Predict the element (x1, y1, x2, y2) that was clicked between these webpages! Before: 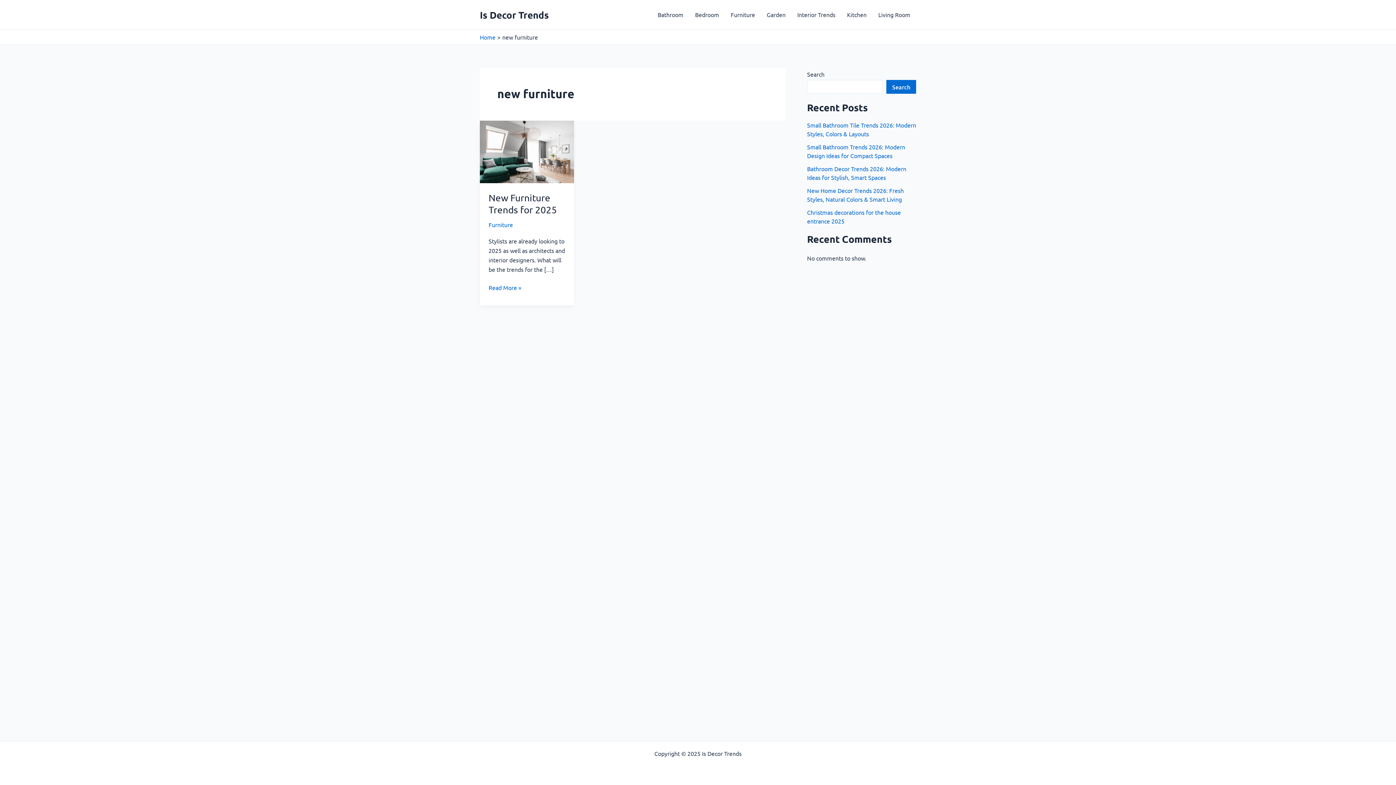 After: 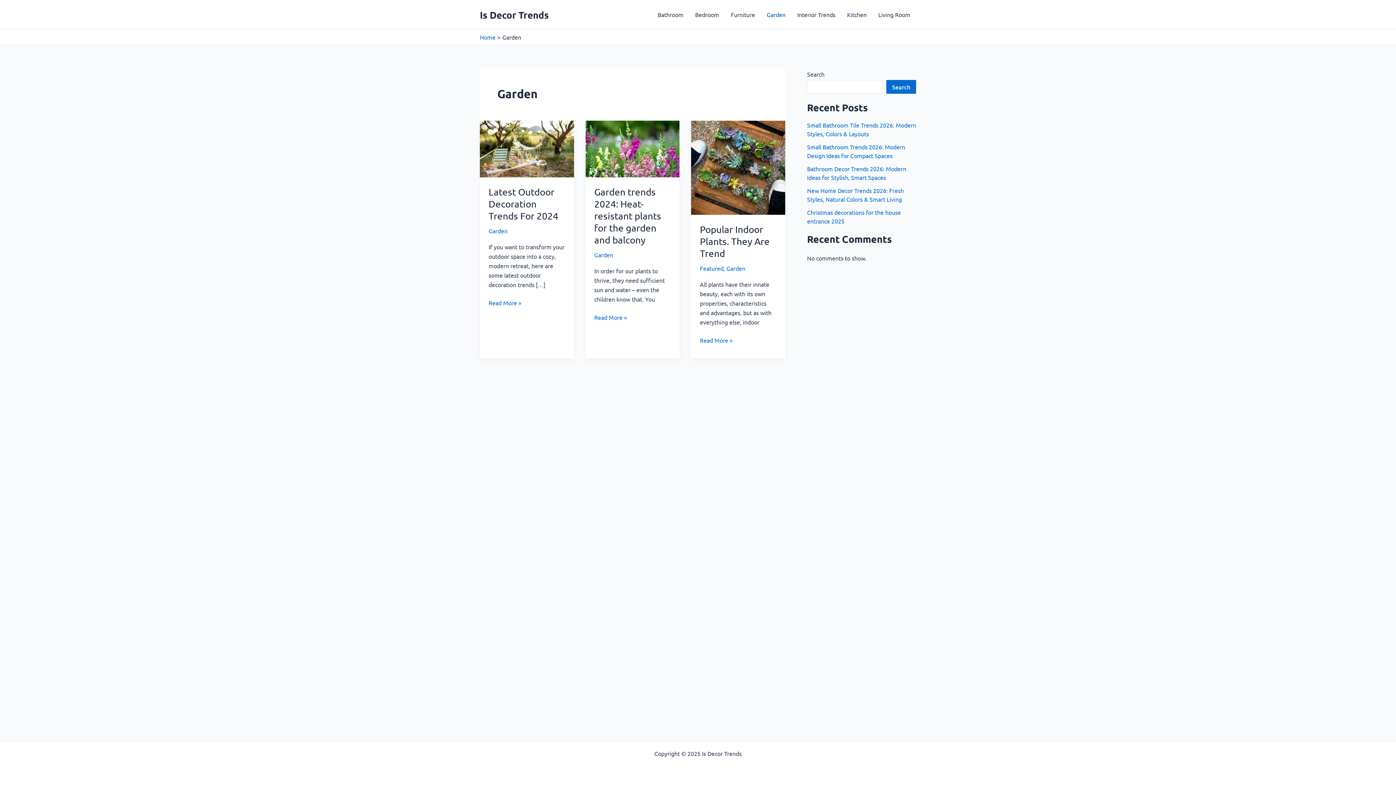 Action: label: Garden bbox: (761, 0, 791, 29)